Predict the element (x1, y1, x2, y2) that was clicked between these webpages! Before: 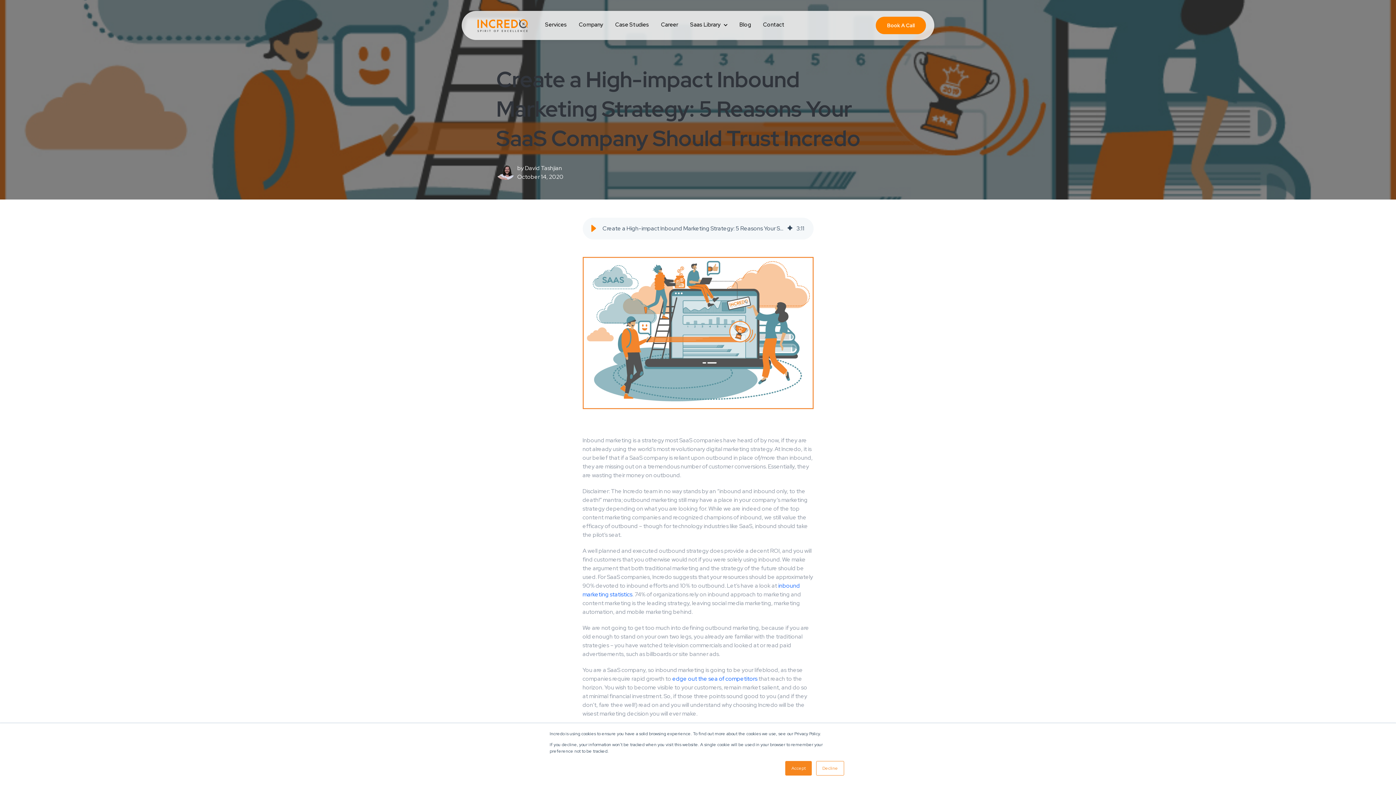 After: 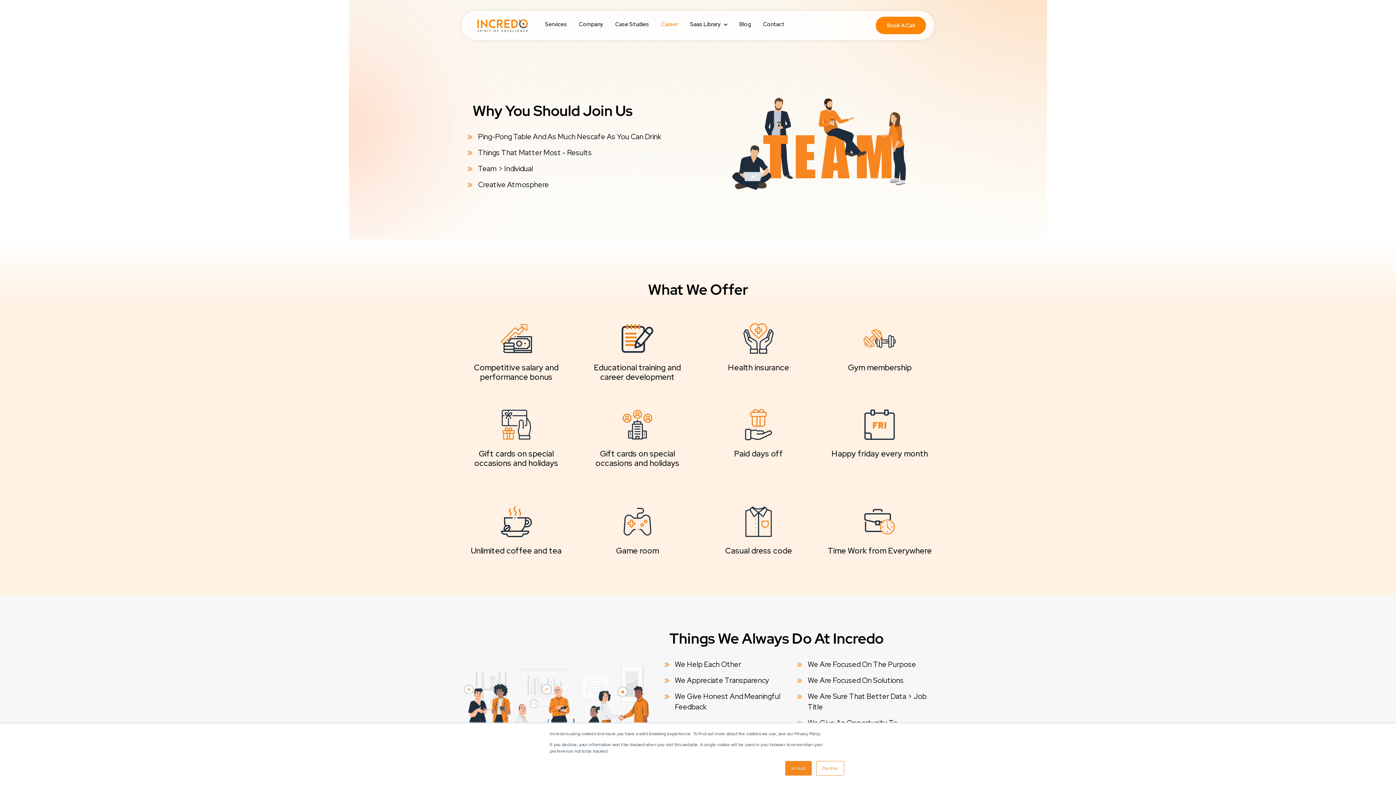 Action: label: Career bbox: (661, 20, 678, 28)